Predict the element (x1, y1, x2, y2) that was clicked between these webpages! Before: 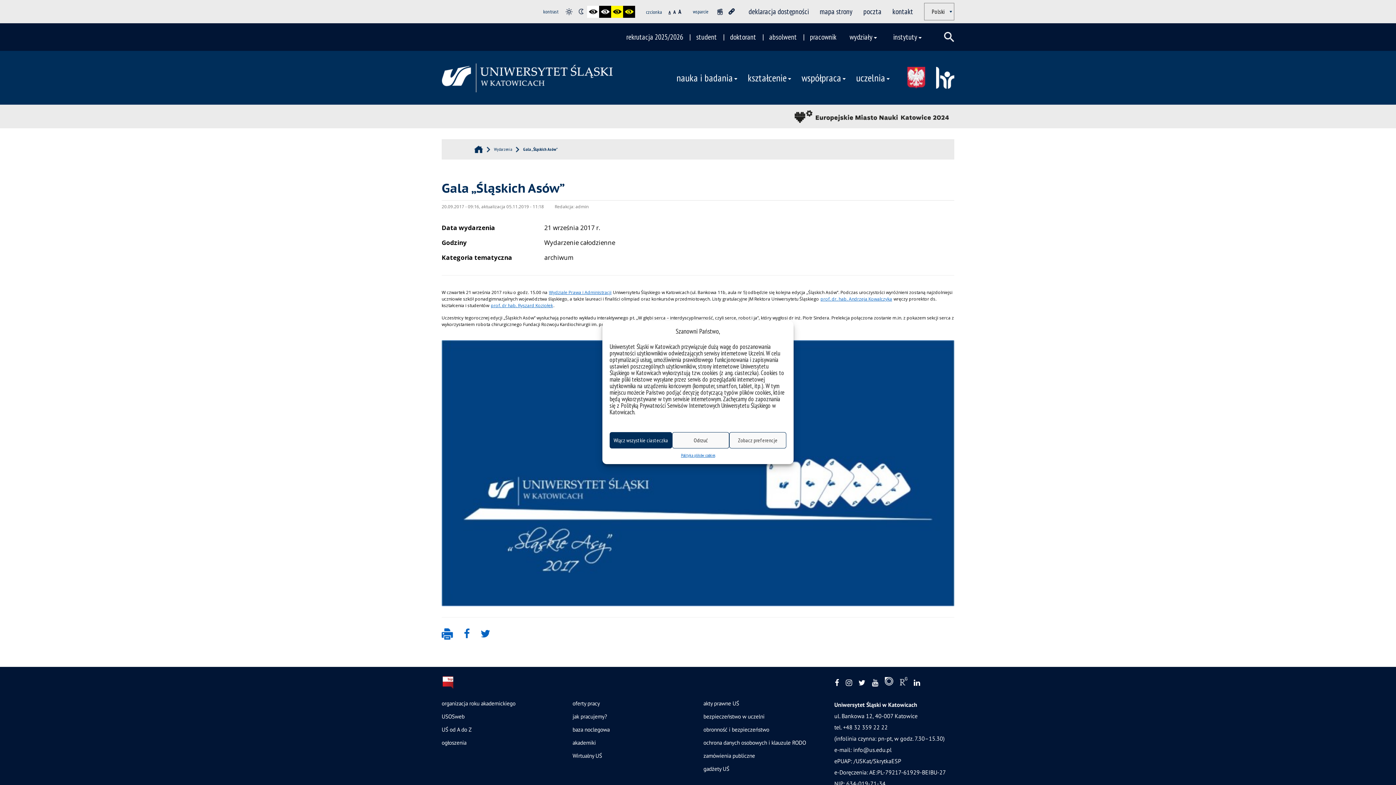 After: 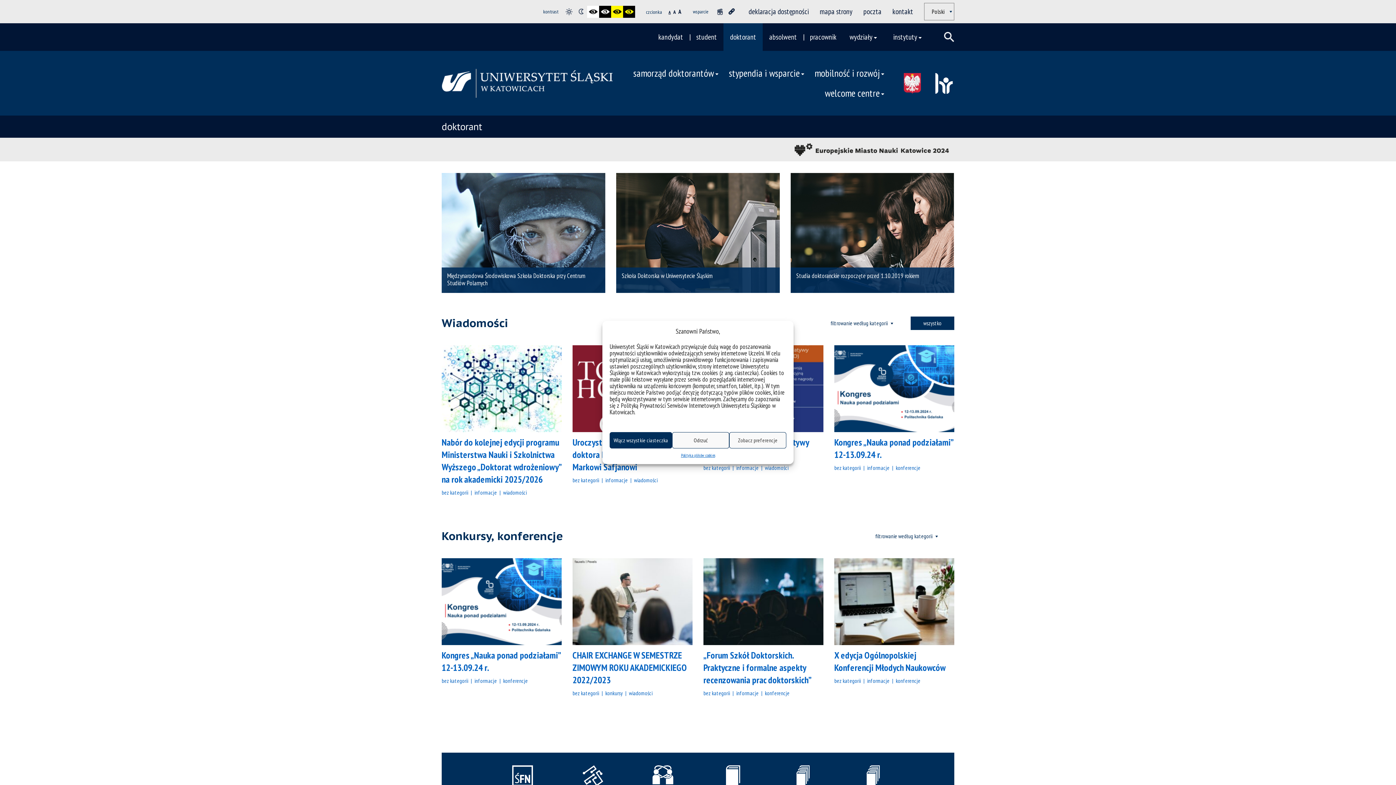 Action: label: doktorant bbox: (723, 23, 762, 50)